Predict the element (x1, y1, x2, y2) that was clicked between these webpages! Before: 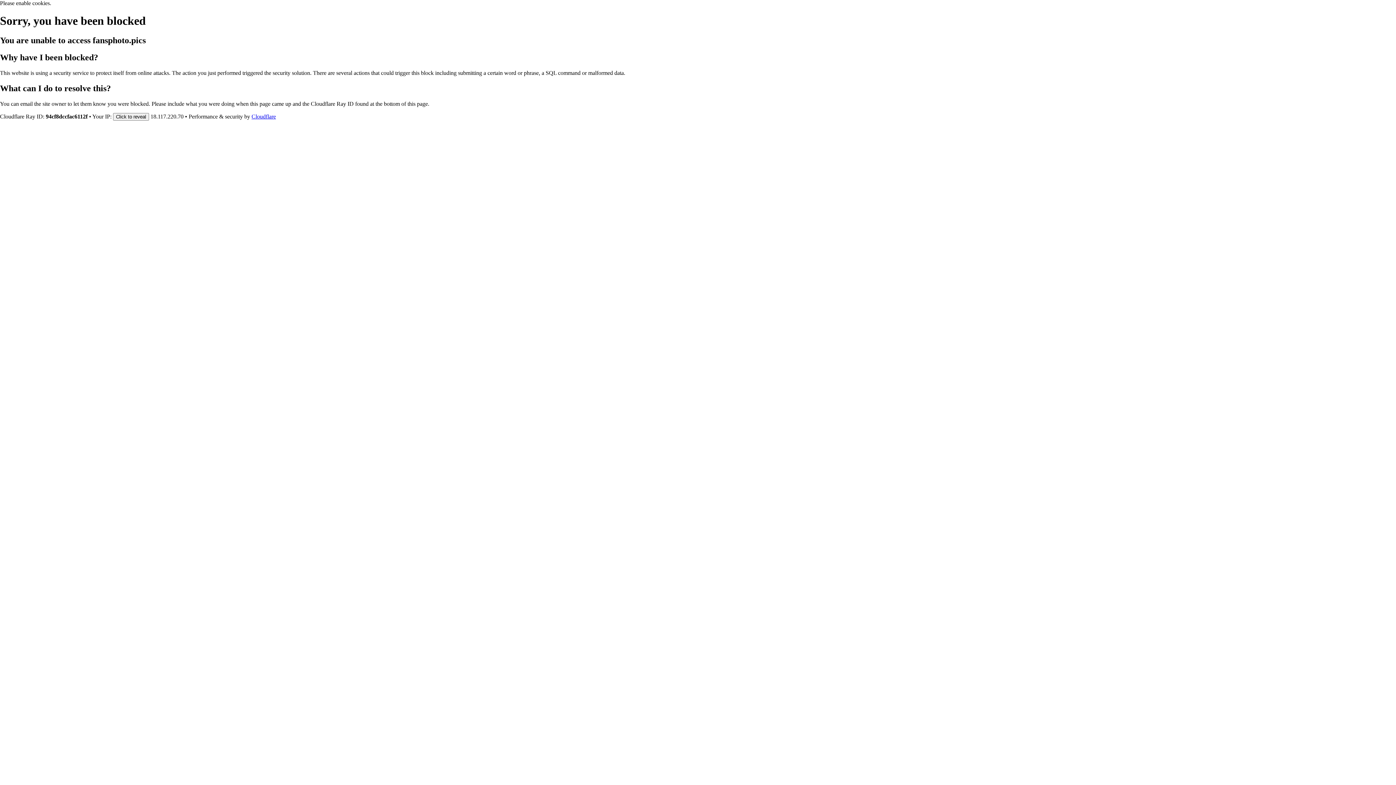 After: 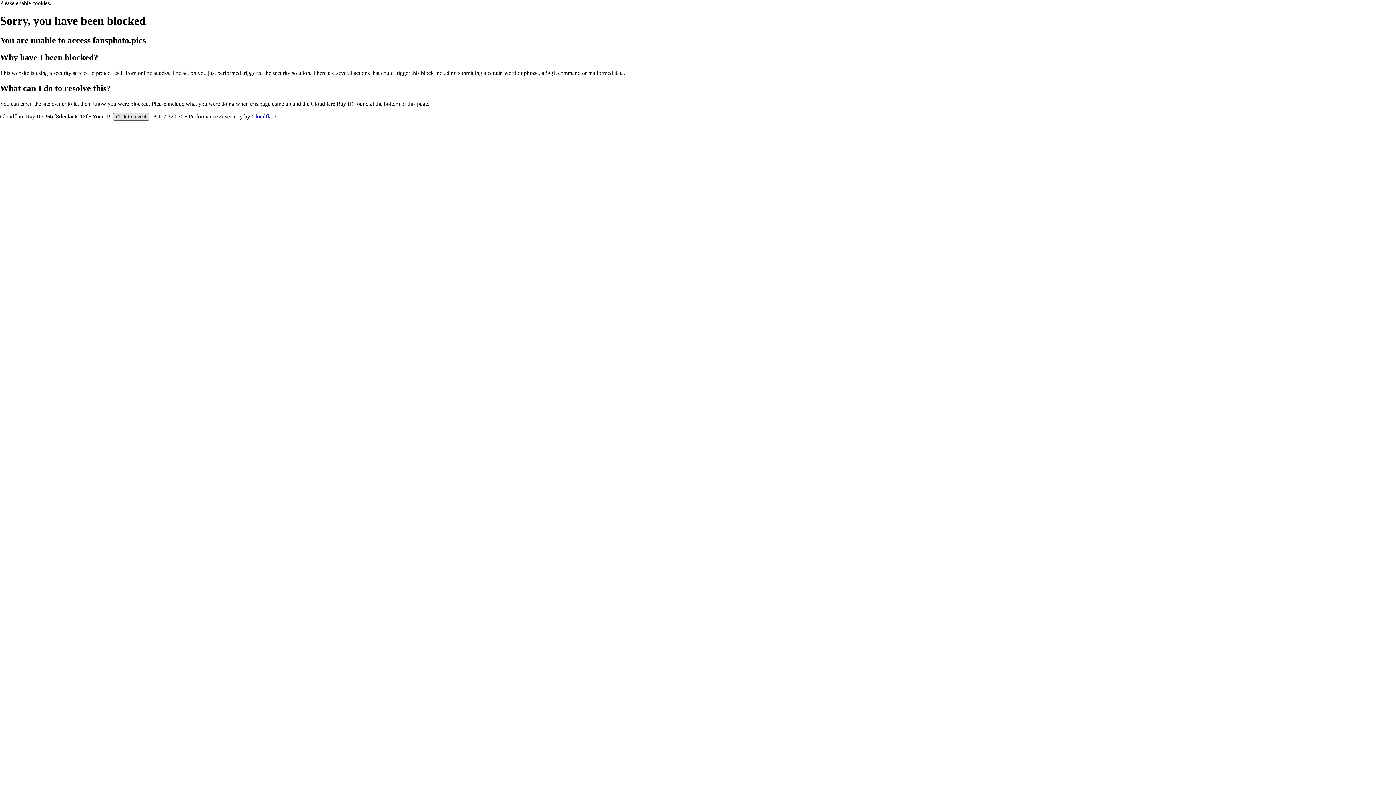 Action: bbox: (113, 112, 149, 120) label: Click to reveal